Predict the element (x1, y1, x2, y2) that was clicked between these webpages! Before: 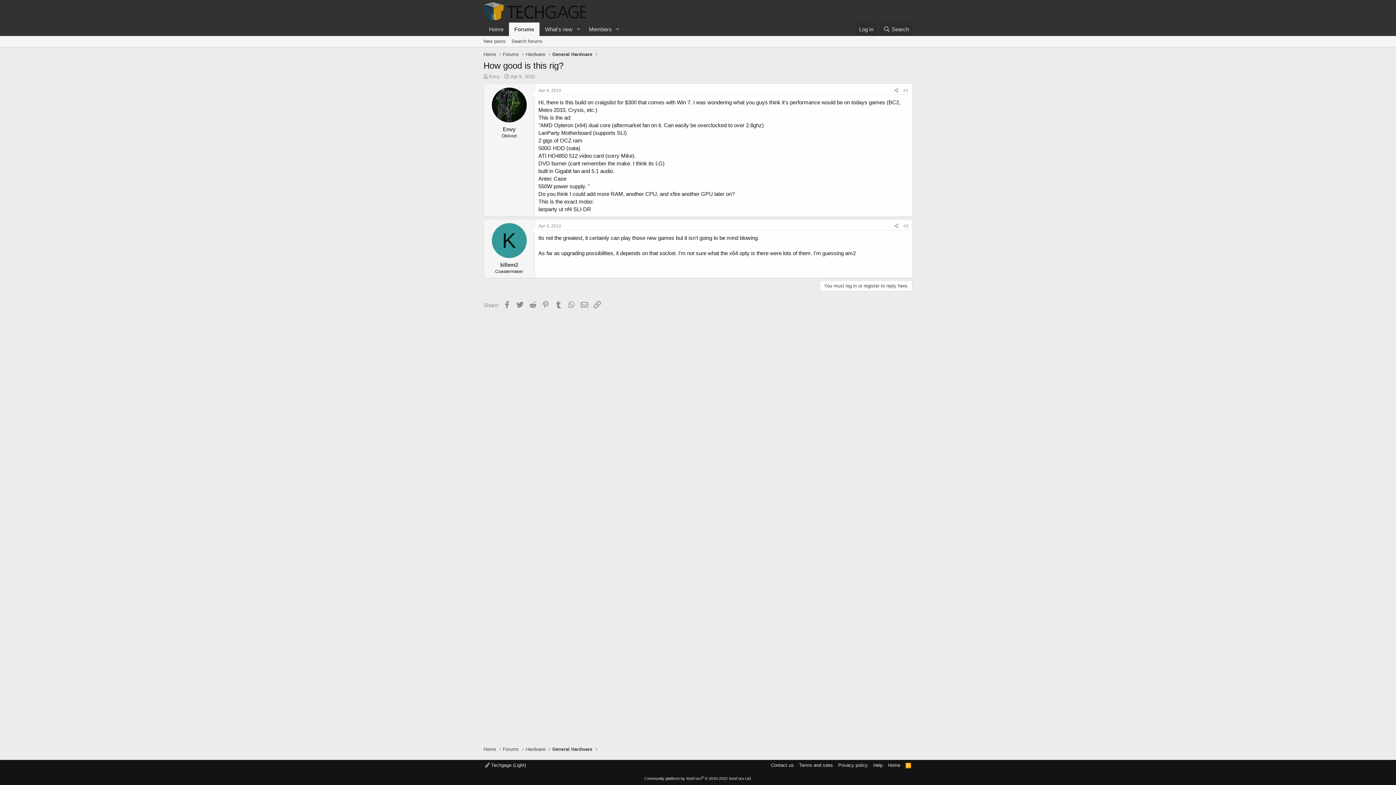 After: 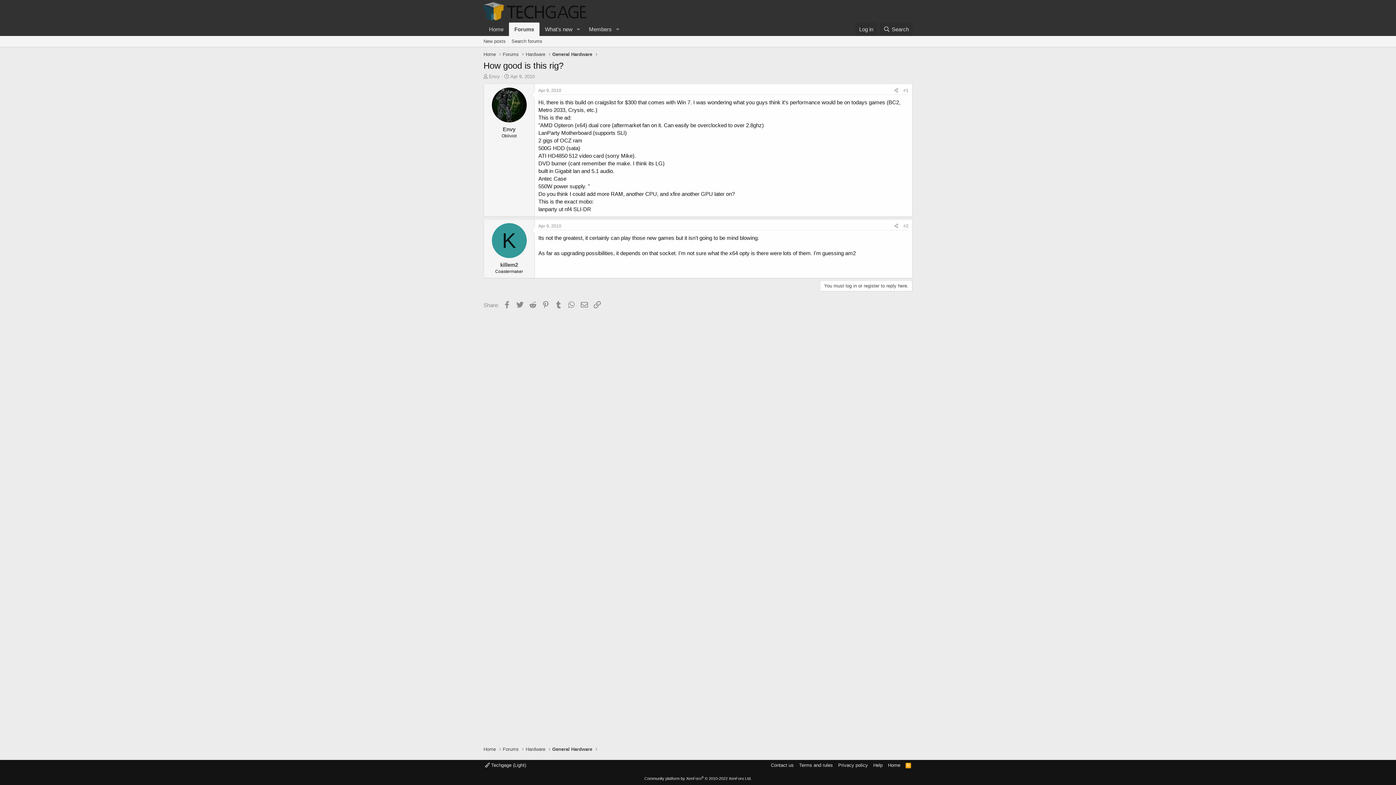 Action: bbox: (903, 88, 908, 93) label: #1